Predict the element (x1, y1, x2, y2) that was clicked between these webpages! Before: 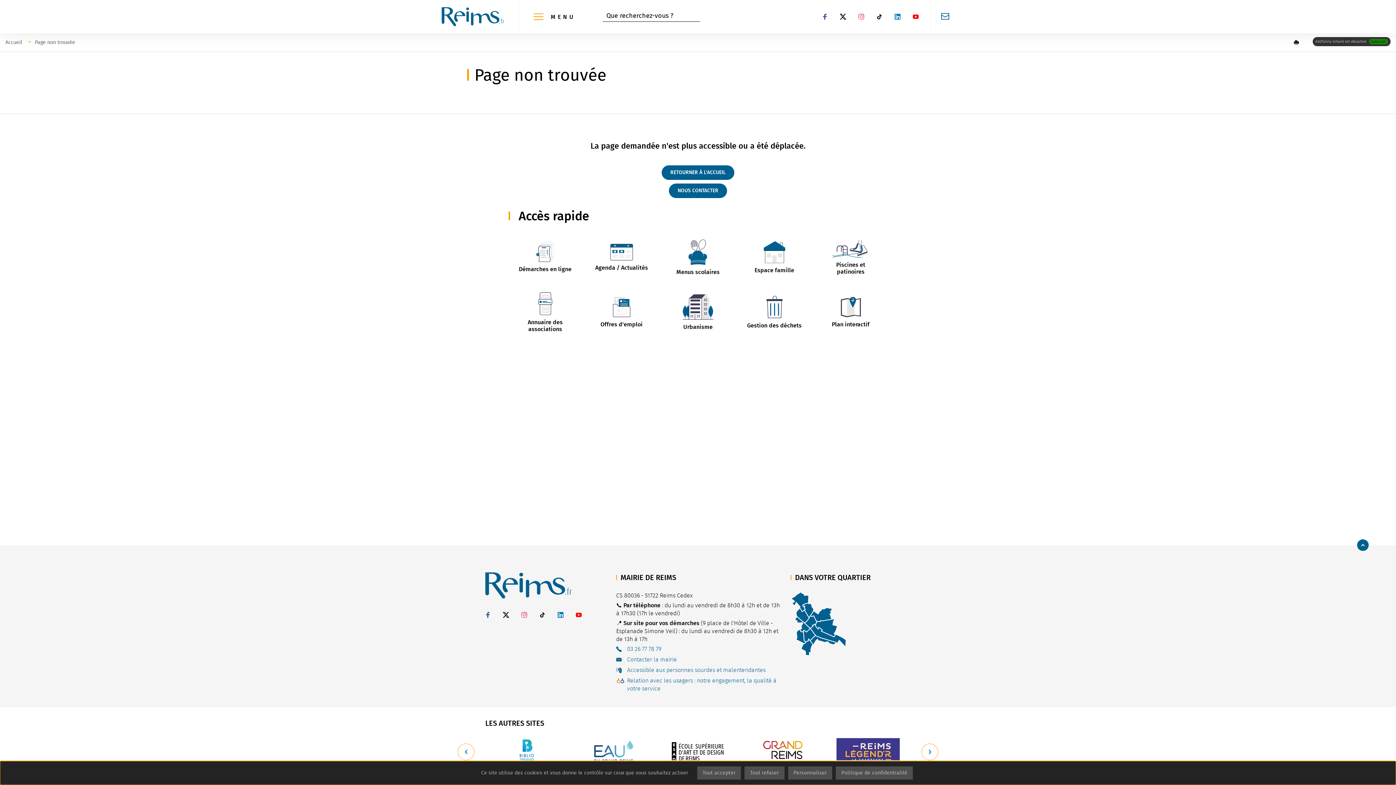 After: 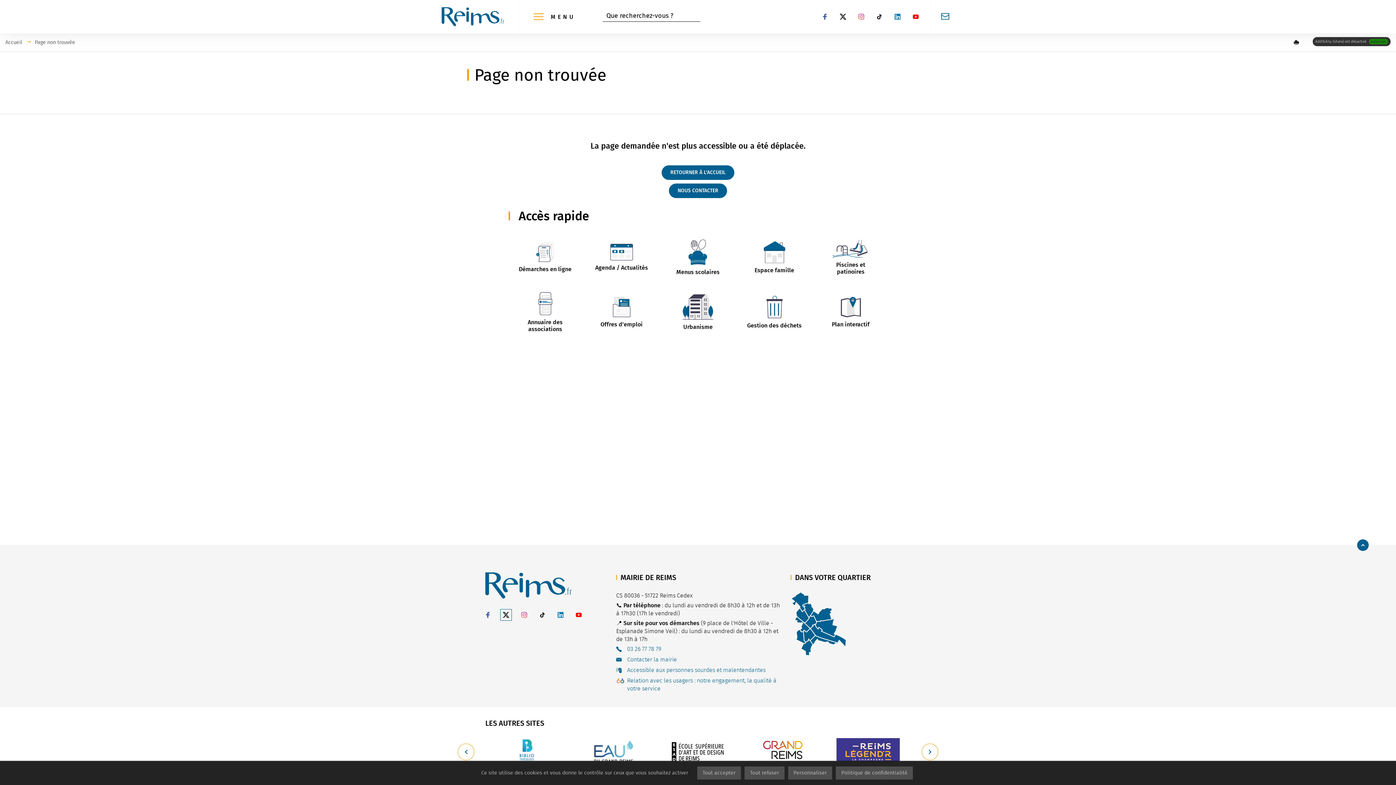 Action: label: Suivez-nous sur Twitter bbox: (500, 609, 511, 620)